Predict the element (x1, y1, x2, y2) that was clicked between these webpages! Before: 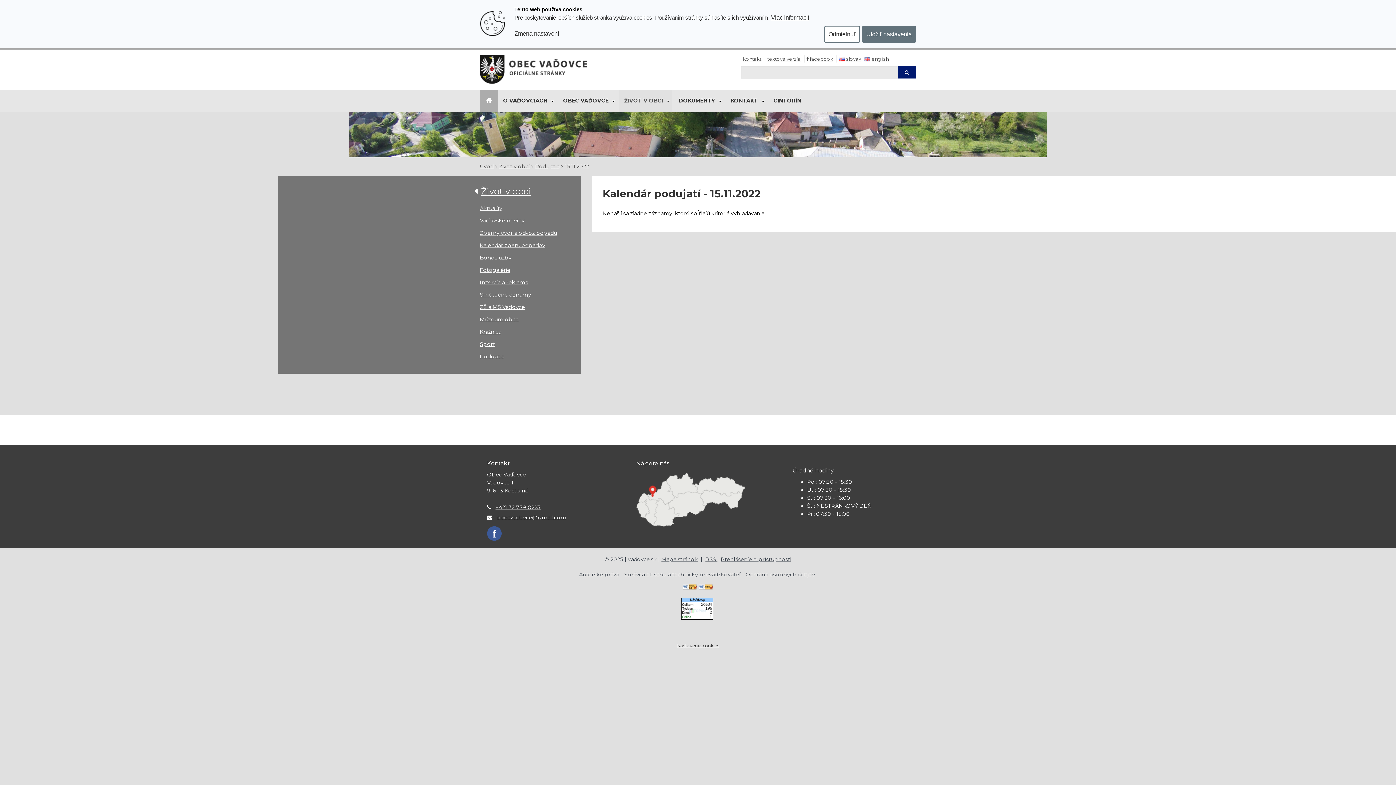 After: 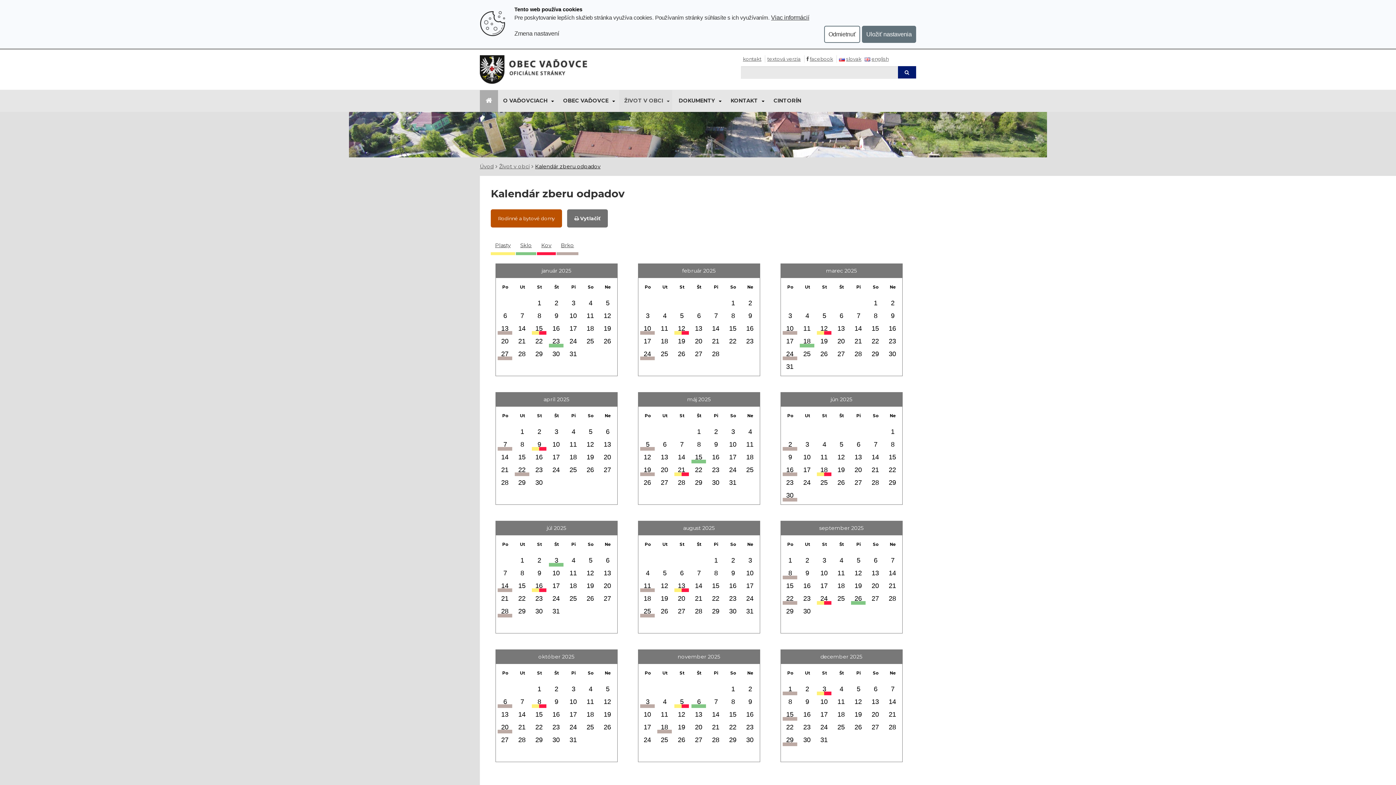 Action: bbox: (480, 242, 545, 248) label: Kalendár zberu odpadov